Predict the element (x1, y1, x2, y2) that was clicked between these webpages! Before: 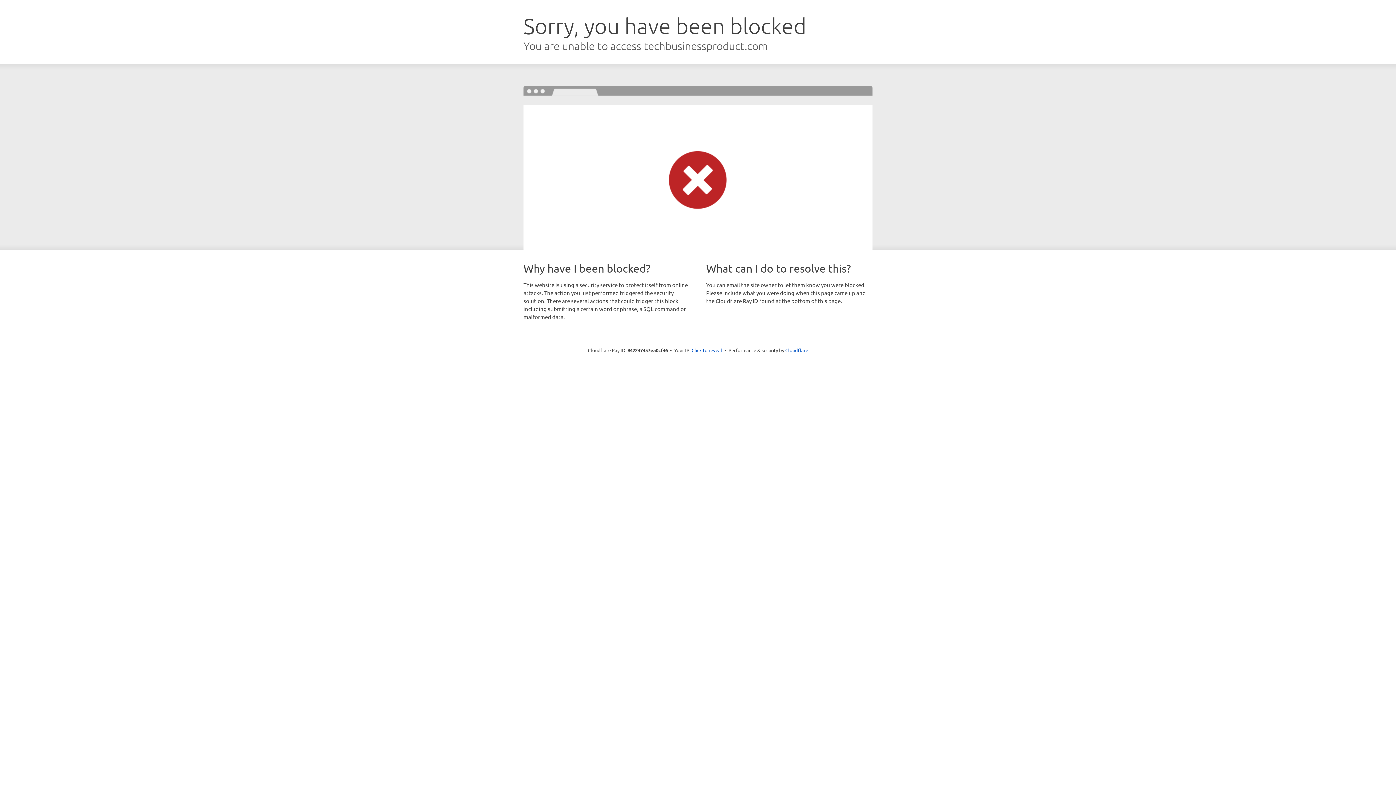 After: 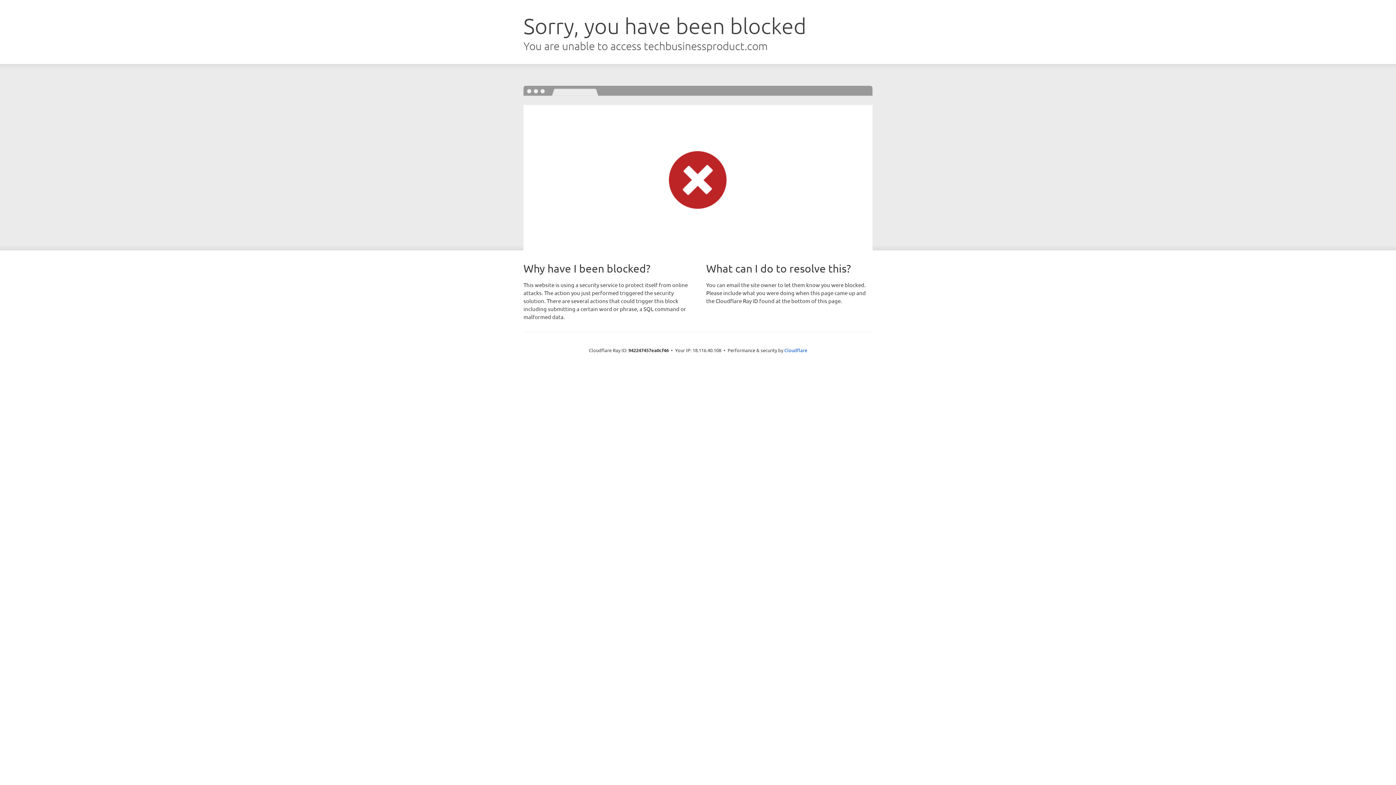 Action: label: Click to reveal bbox: (691, 346, 722, 353)